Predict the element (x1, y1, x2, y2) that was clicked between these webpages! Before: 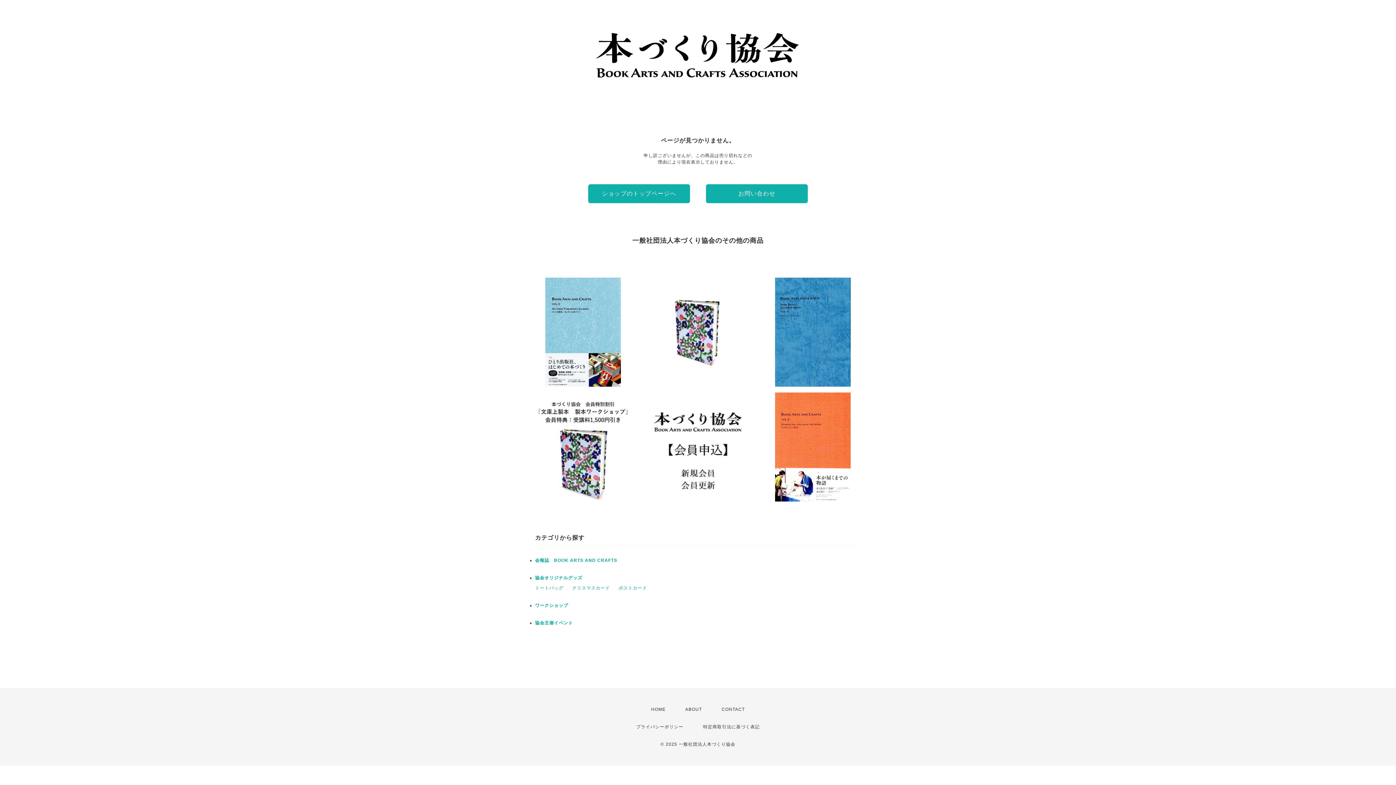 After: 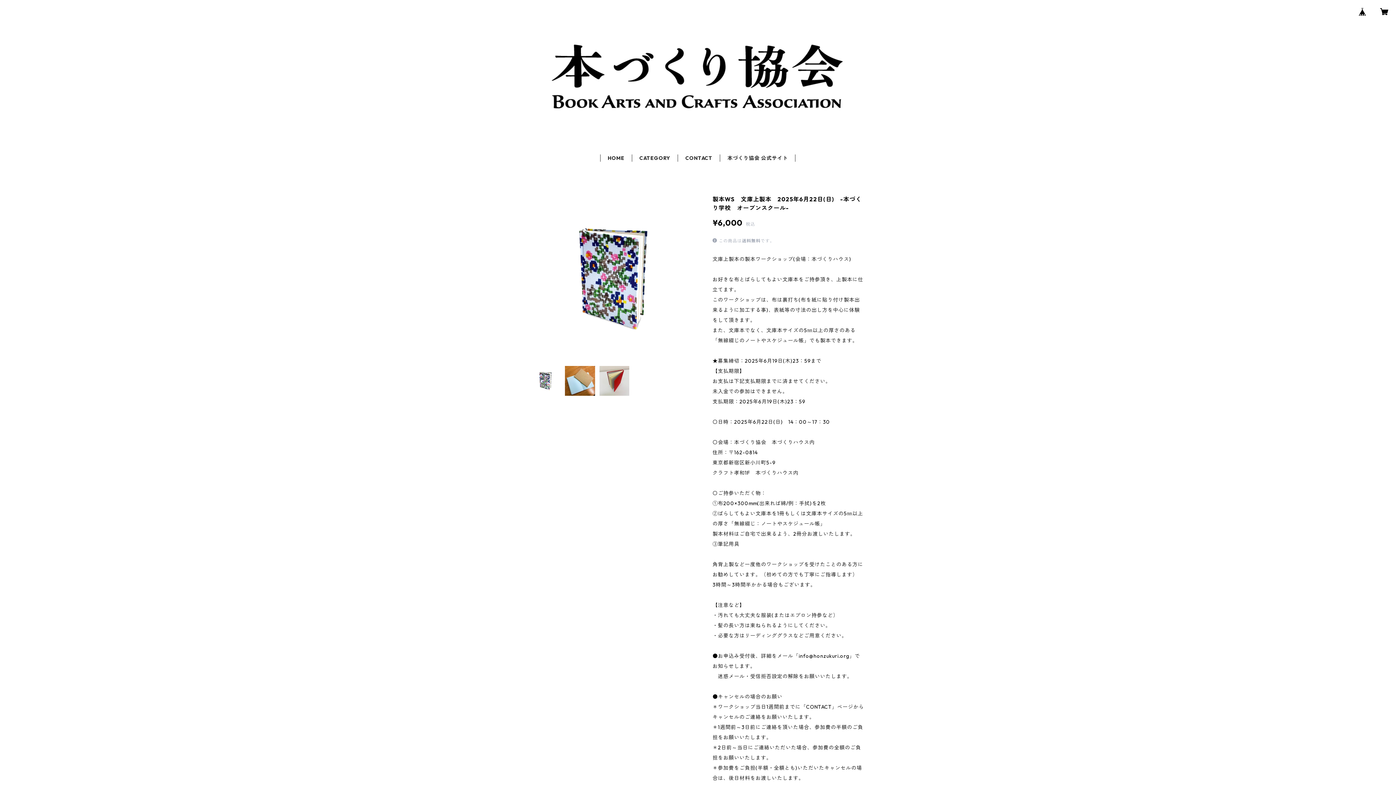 Action: label: 製本WS　文庫上製本　2025年6月22日(日)　-本づくり学校　オープンスクール-
¥6,000 bbox: (643, 277, 752, 386)